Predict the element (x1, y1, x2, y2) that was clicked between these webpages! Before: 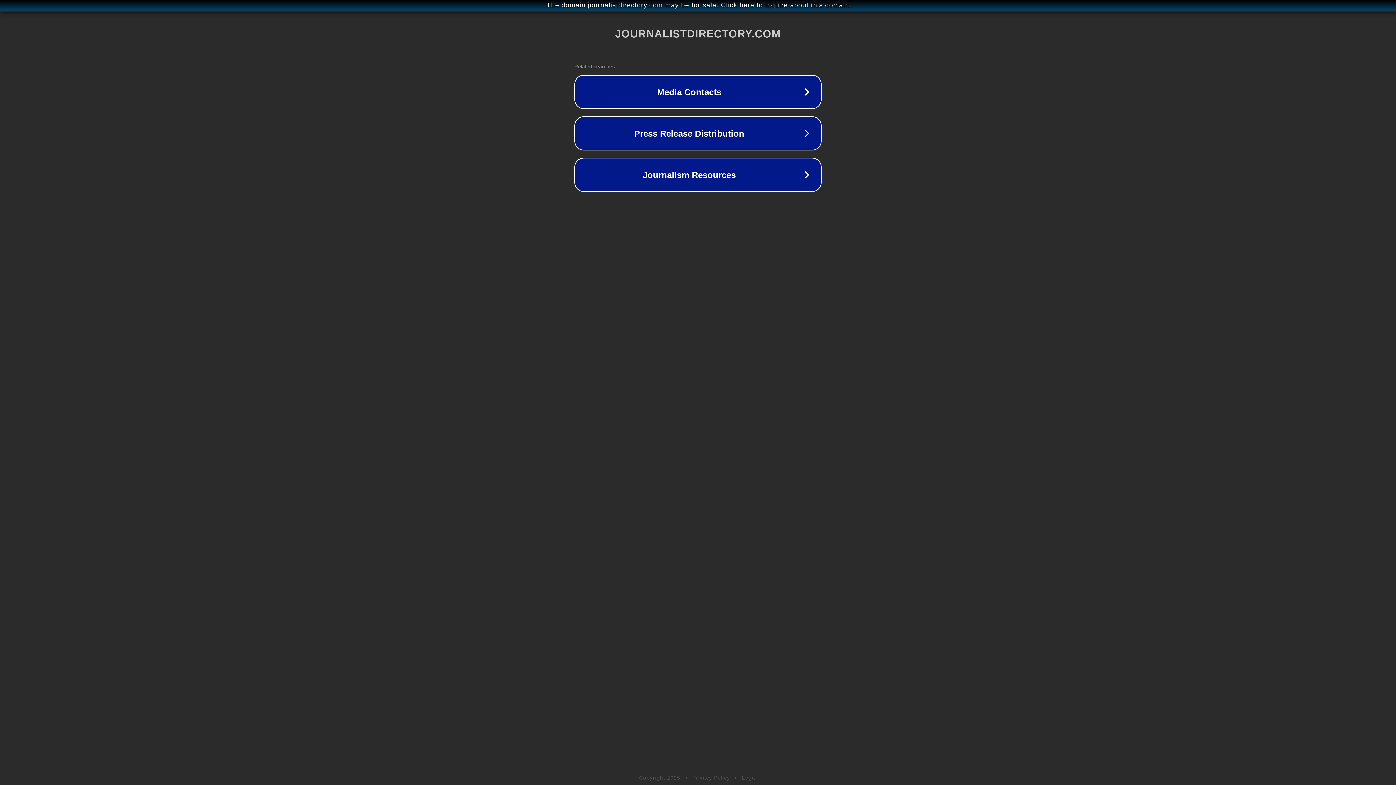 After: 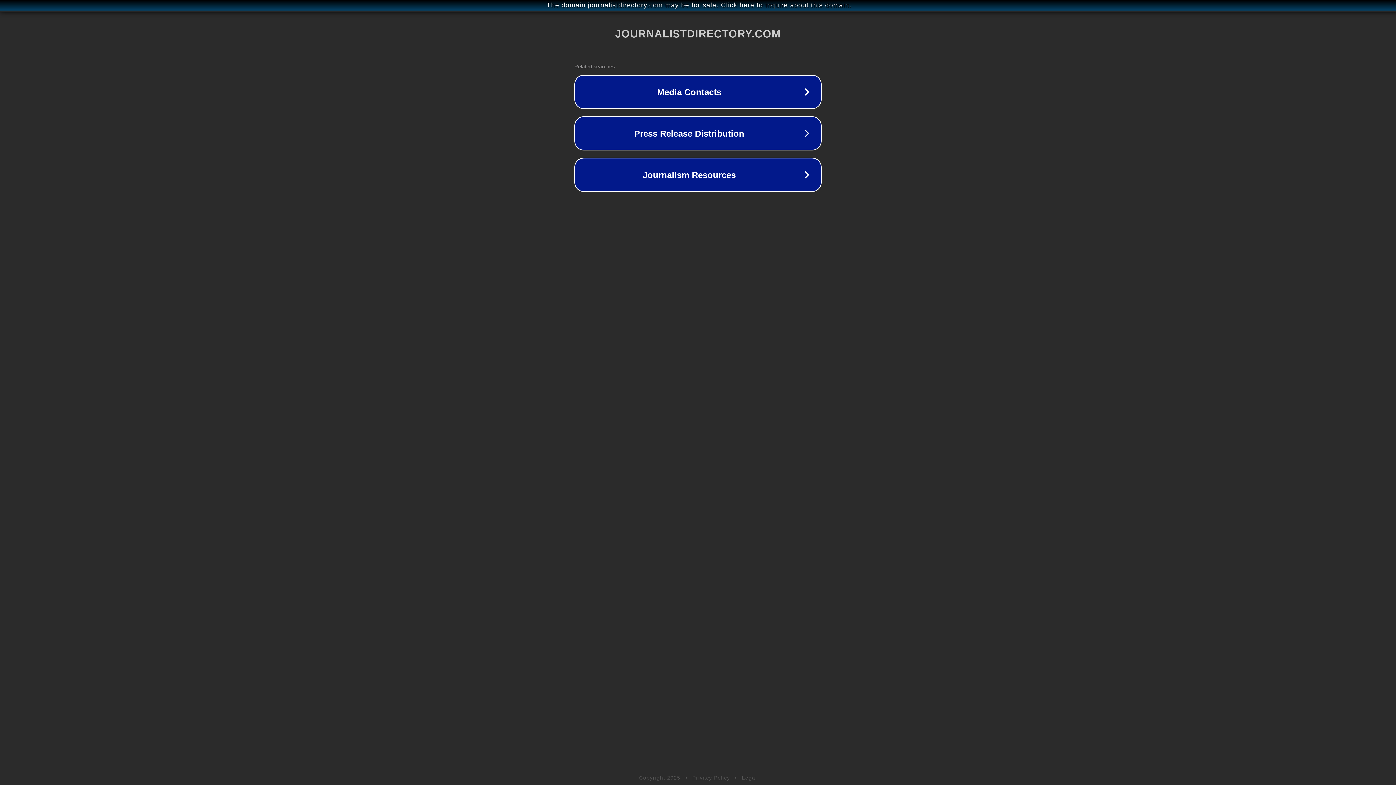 Action: label: Privacy Policy bbox: (692, 775, 730, 781)